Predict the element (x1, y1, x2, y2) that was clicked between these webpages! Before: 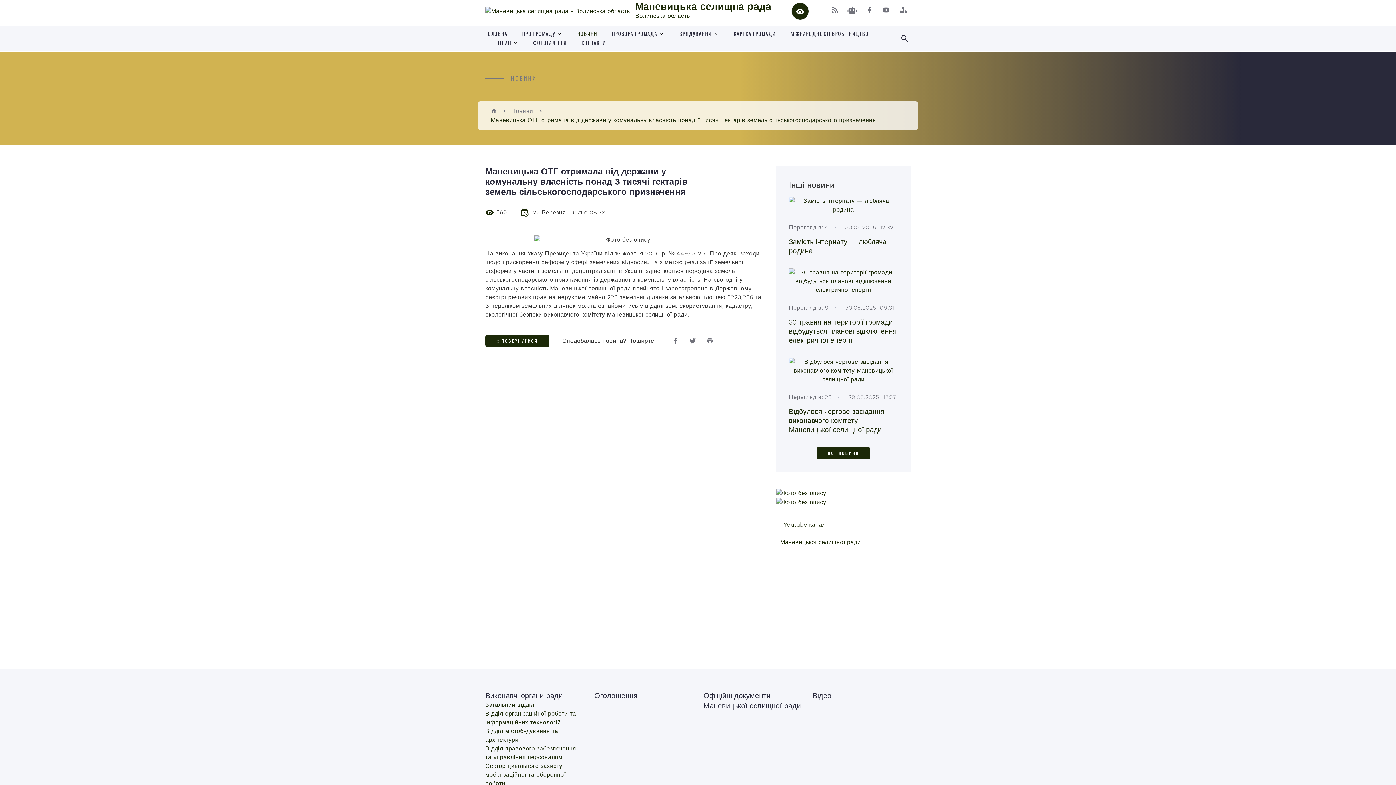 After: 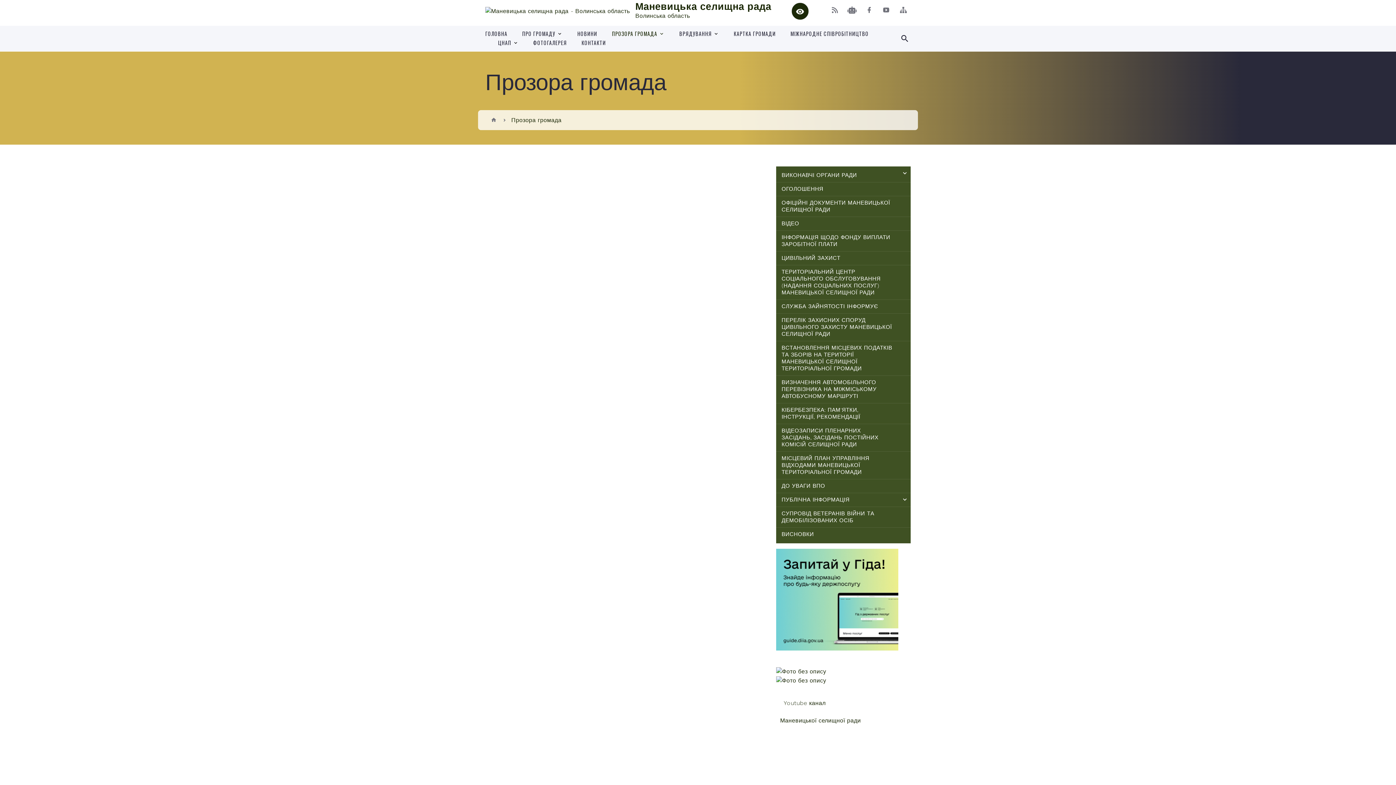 Action: label: ПРОЗОРА ГРОМАДА bbox: (612, 30, 657, 37)